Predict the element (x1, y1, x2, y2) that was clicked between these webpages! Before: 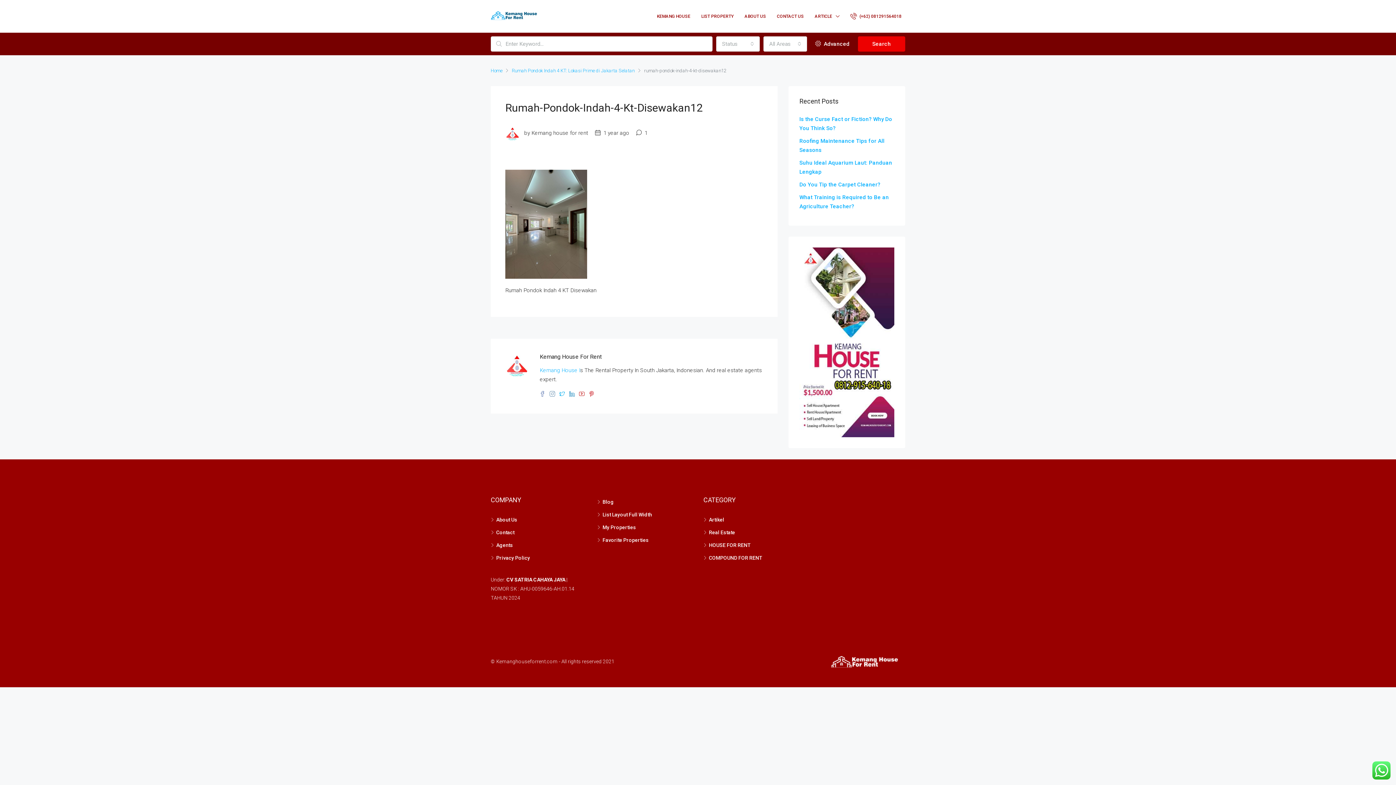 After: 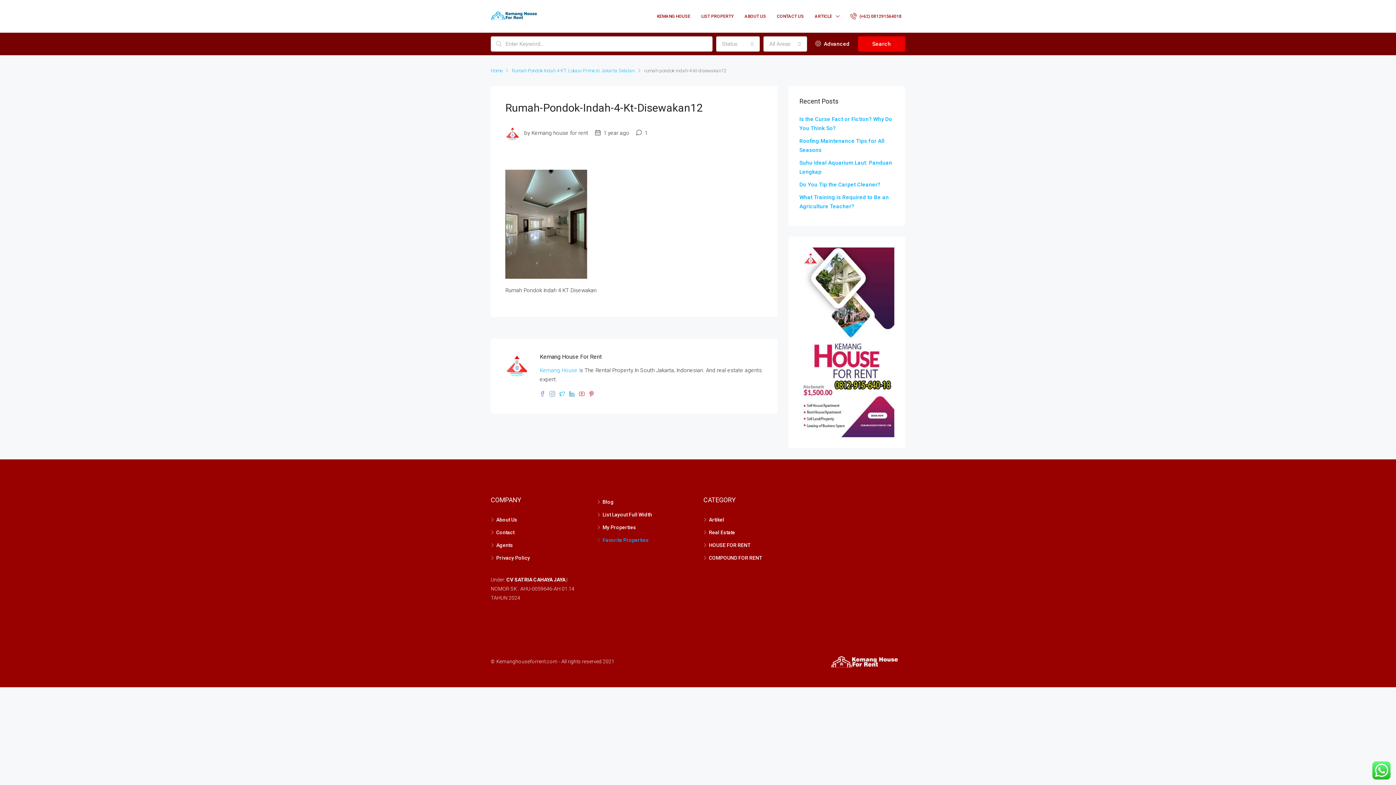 Action: bbox: (597, 537, 648, 543) label: Favorite Properties